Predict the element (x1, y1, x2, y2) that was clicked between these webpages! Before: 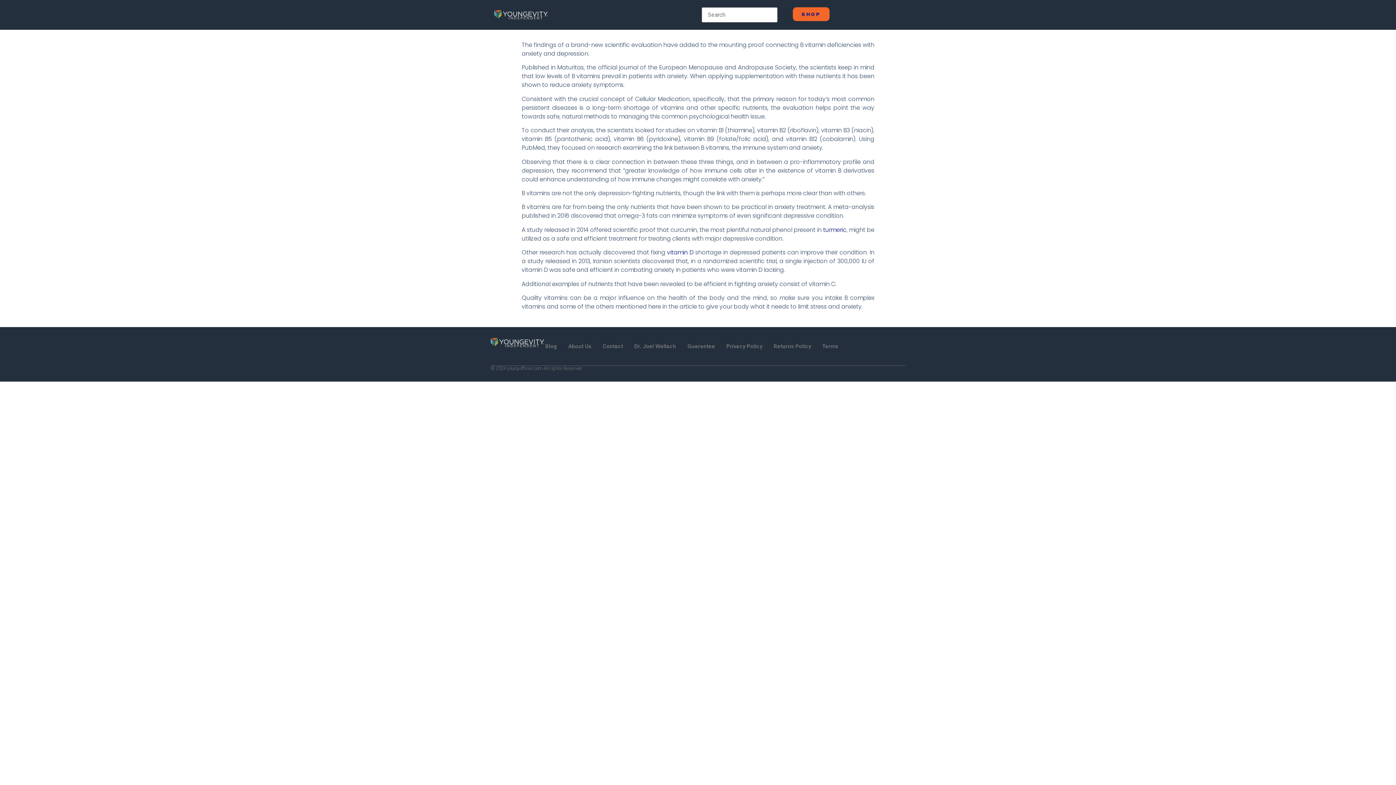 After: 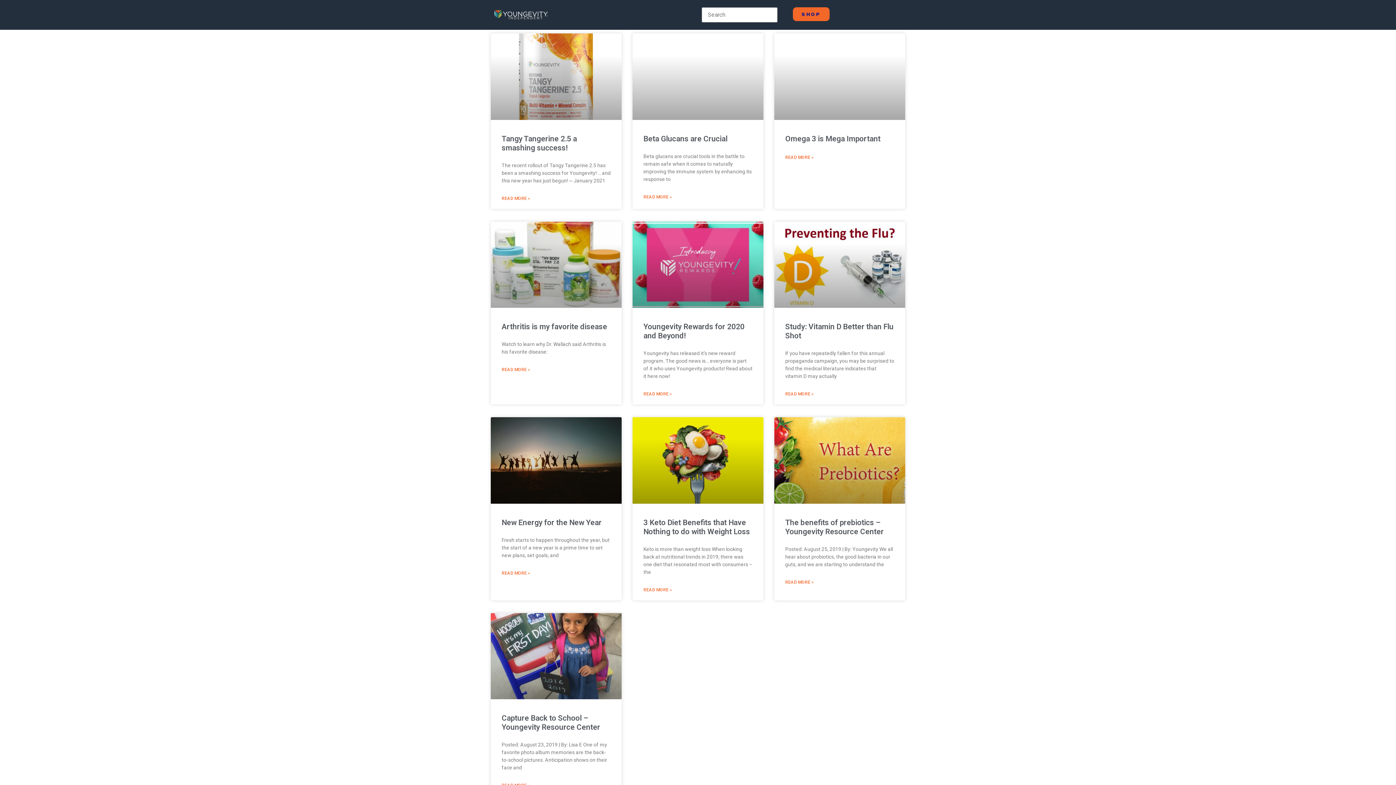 Action: label: Blog bbox: (545, 338, 557, 355)